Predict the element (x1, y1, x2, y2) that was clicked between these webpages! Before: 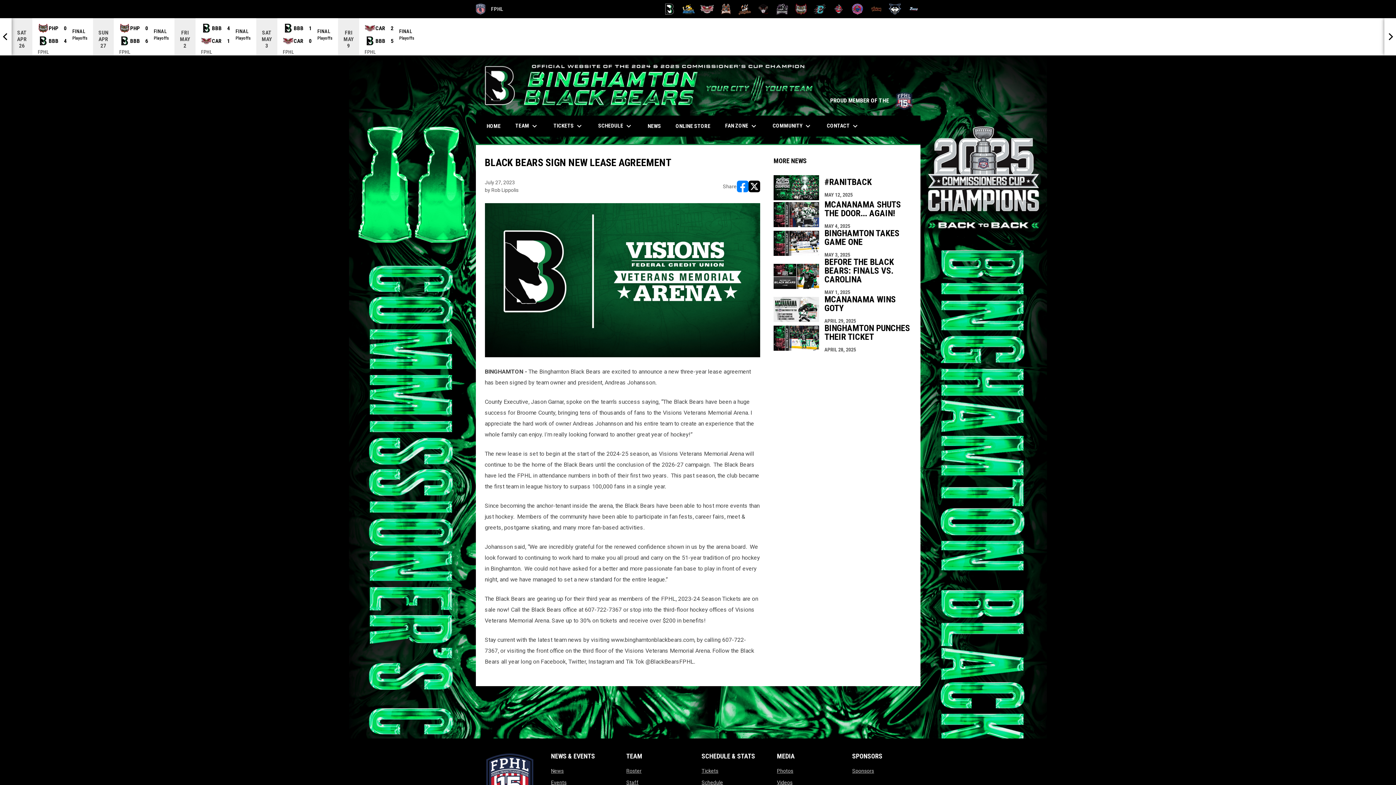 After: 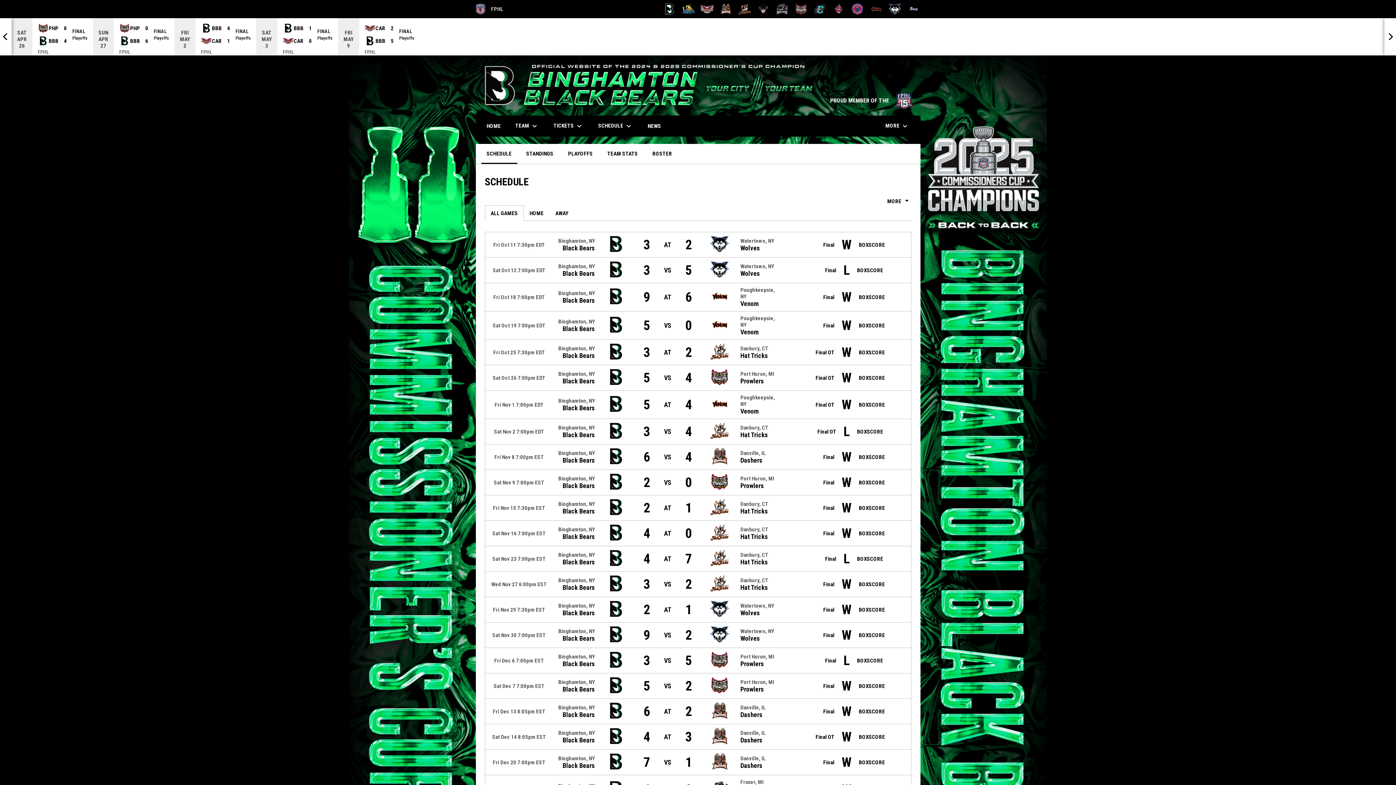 Action: bbox: (701, 780, 723, 785) label: Schedule
opens in new window